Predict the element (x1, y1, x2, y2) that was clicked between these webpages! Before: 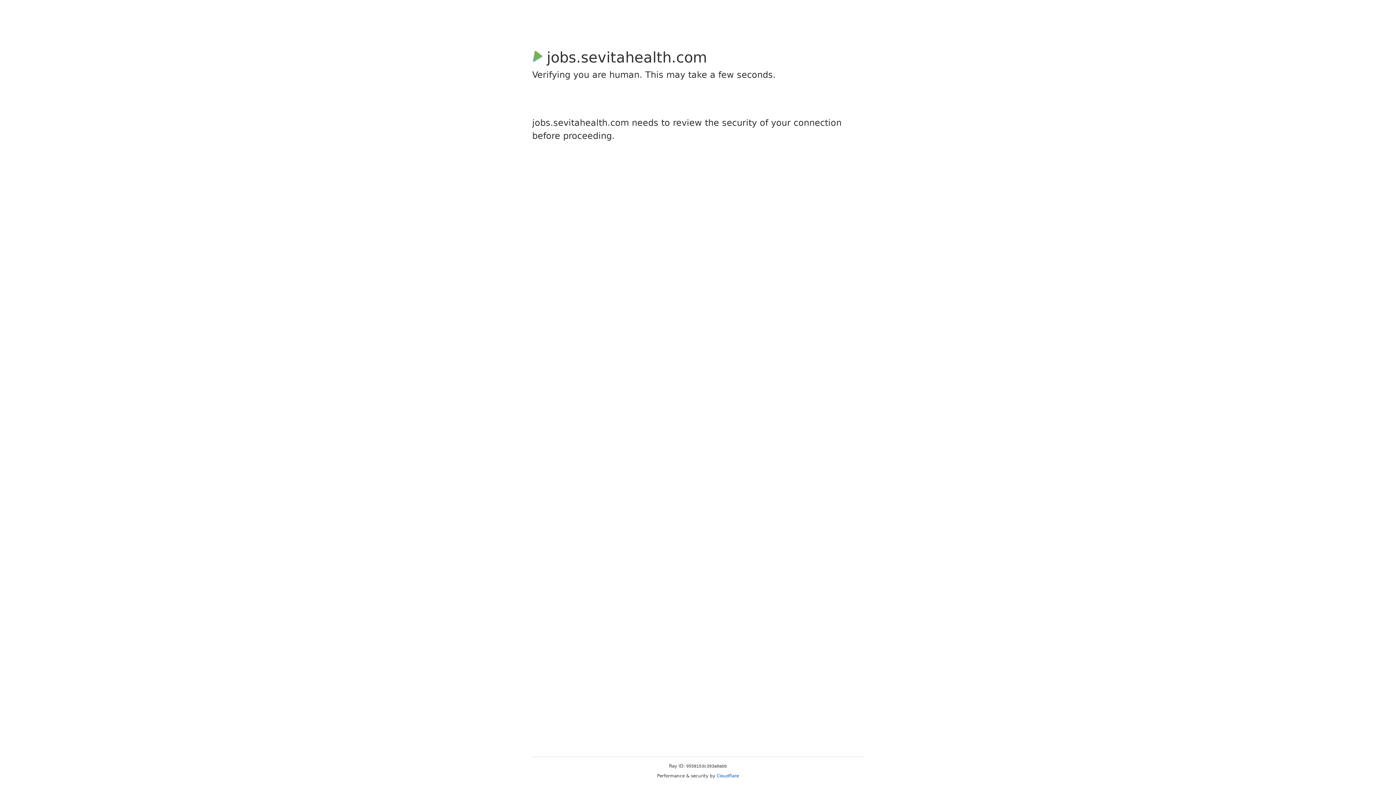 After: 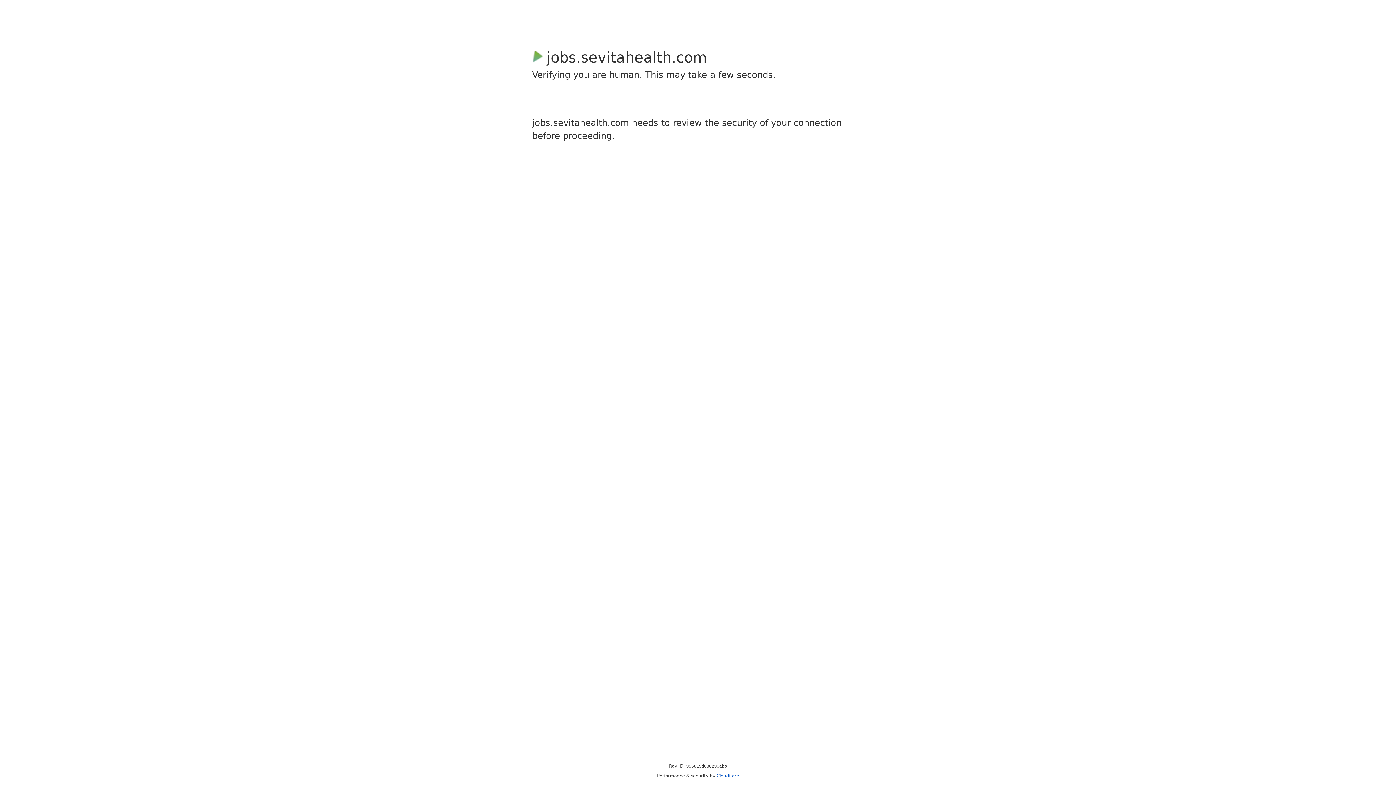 Action: bbox: (716, 773, 739, 778) label: Cloudflare